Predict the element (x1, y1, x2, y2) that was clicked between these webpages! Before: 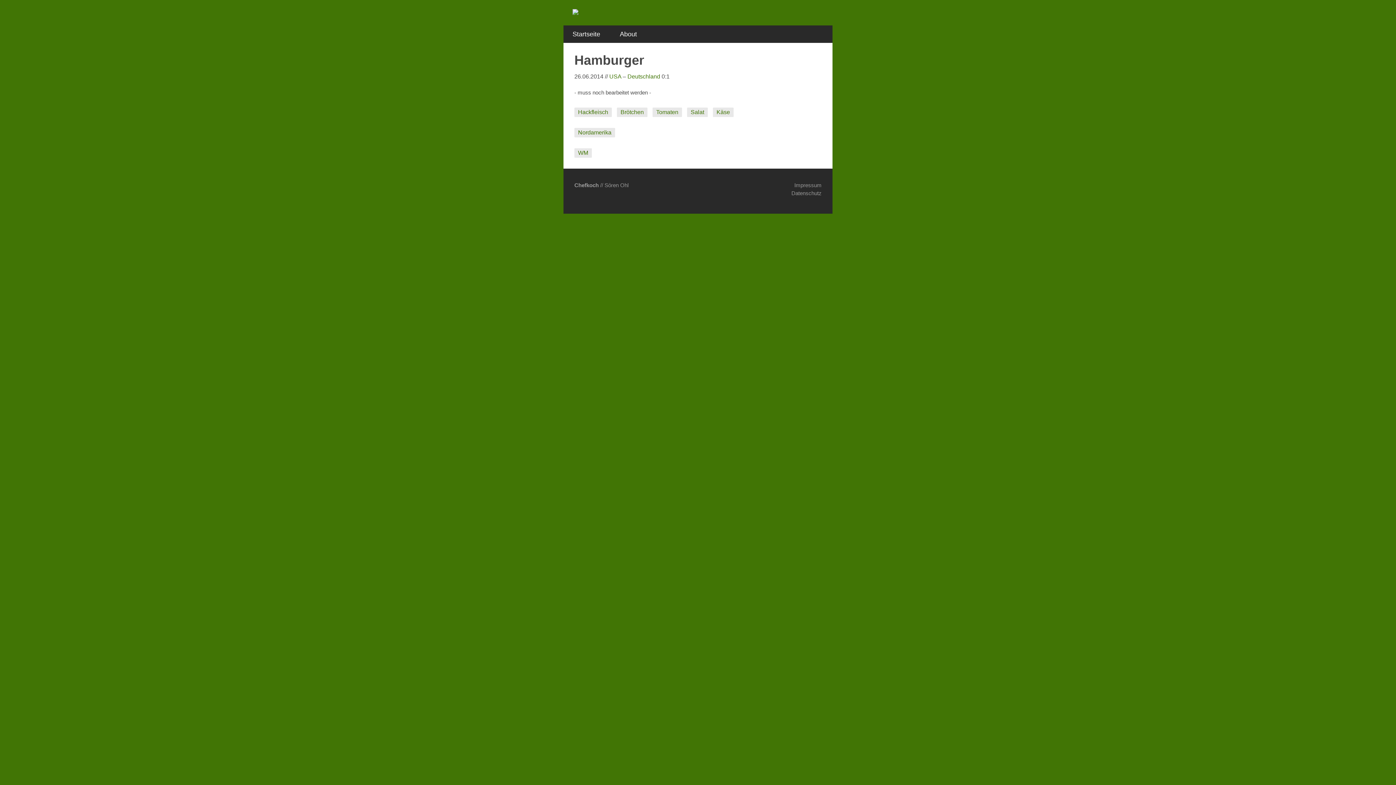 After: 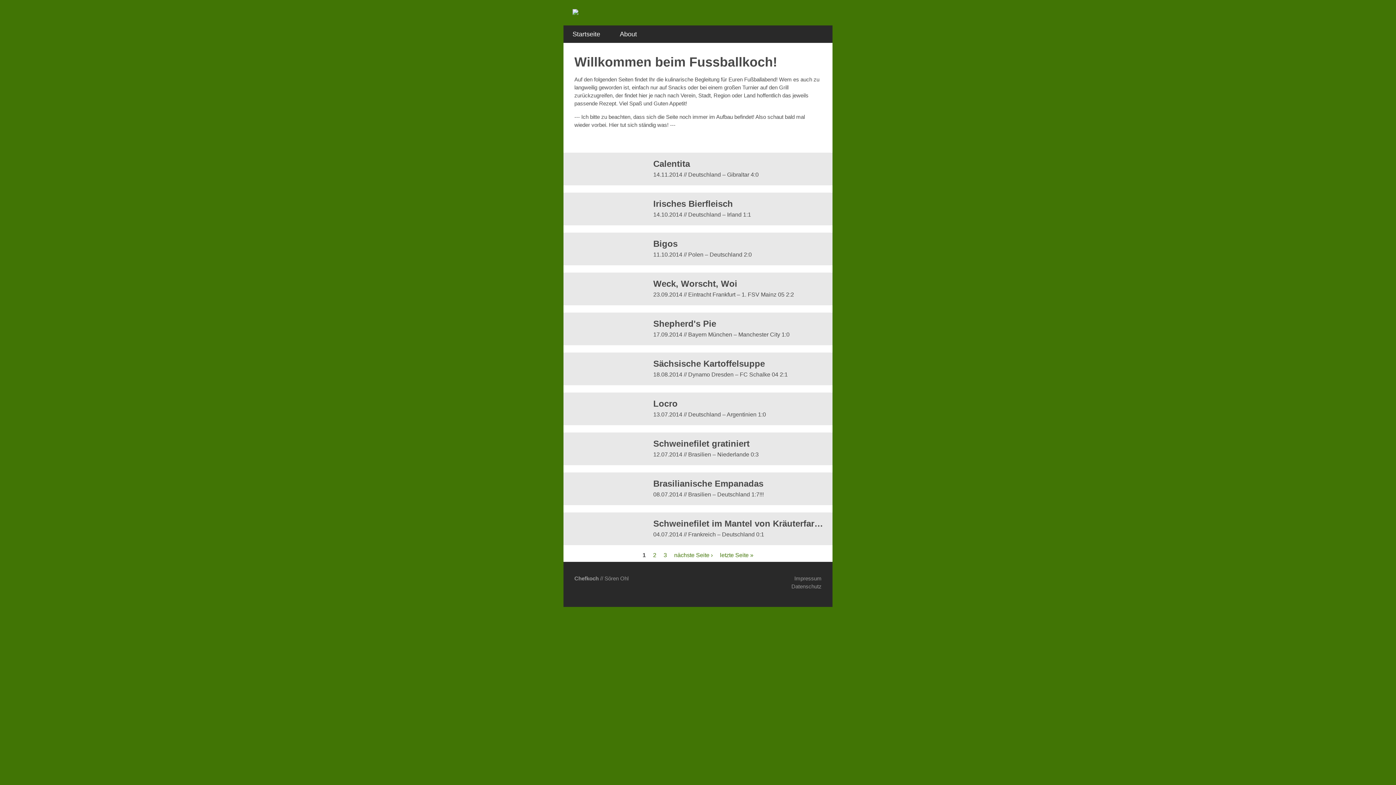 Action: label: Startseite bbox: (563, 25, 609, 42)